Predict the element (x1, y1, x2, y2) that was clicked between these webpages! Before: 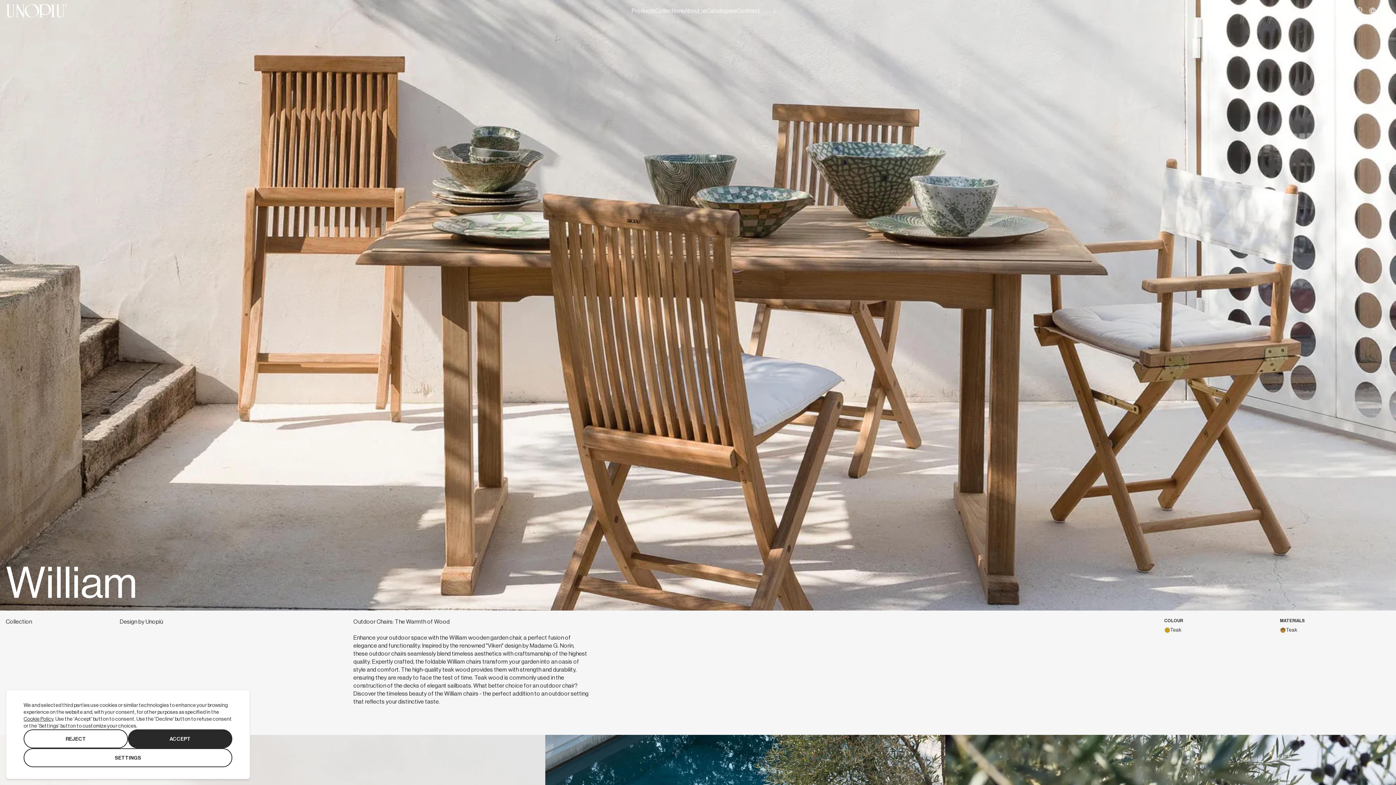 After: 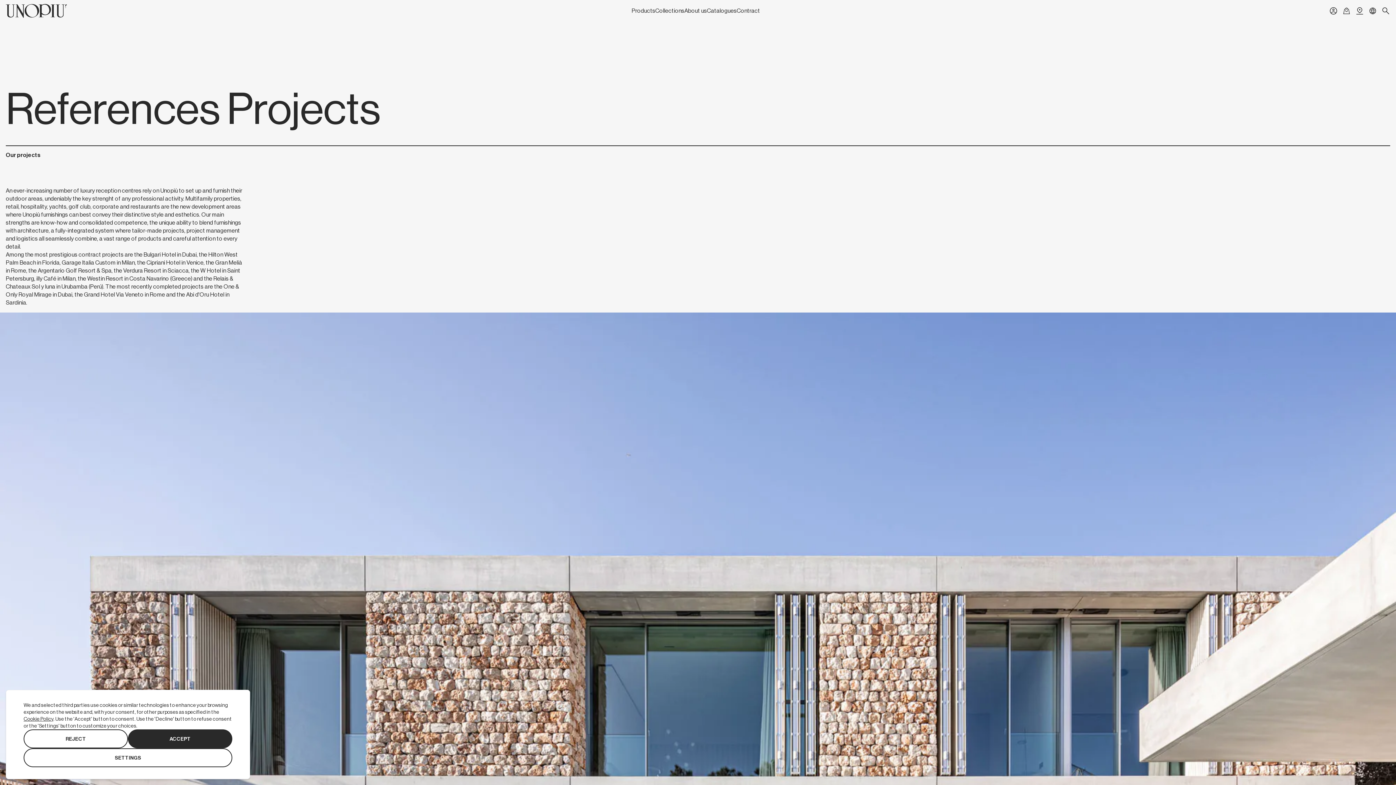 Action: label: Contract bbox: (736, 8, 760, 13)